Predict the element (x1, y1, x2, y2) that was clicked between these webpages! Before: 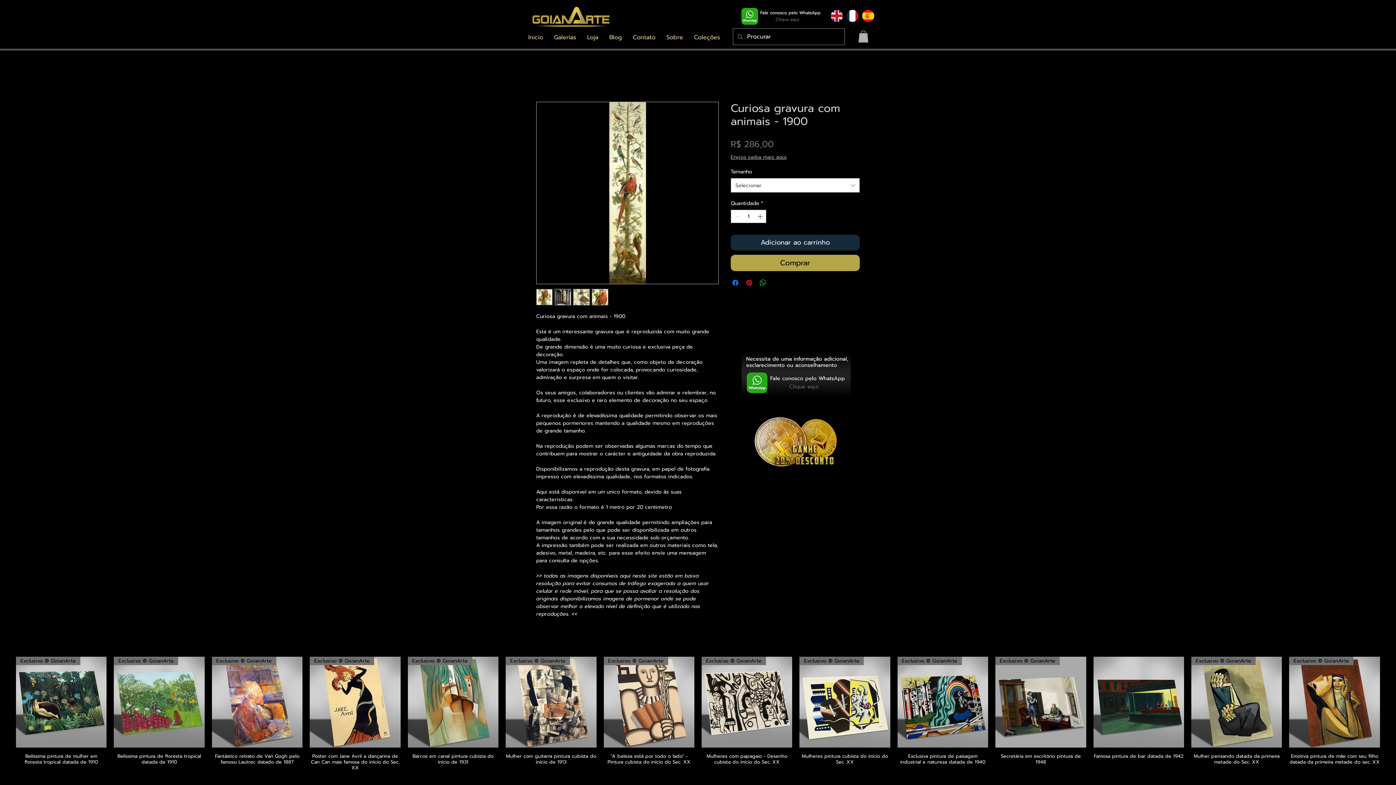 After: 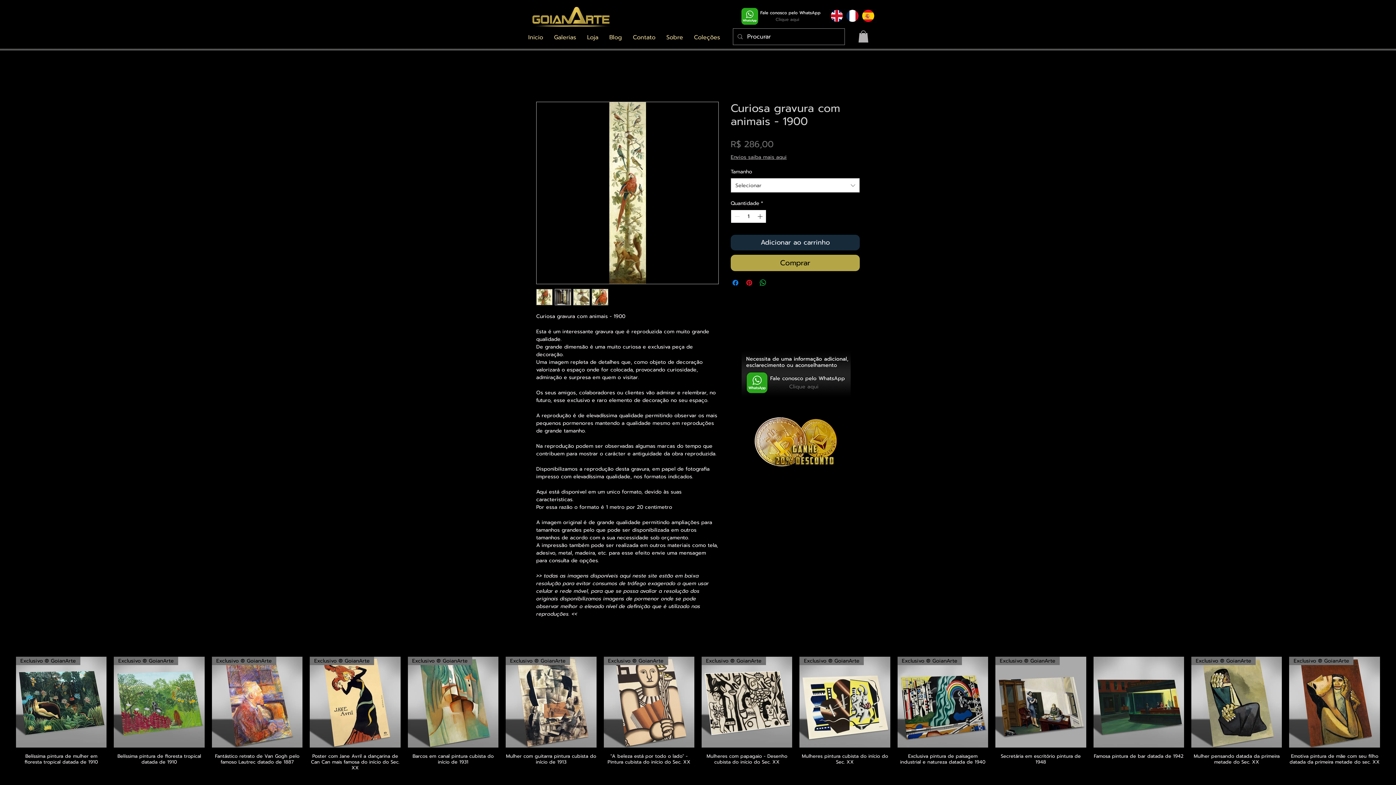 Action: bbox: (756, 210, 765, 223)